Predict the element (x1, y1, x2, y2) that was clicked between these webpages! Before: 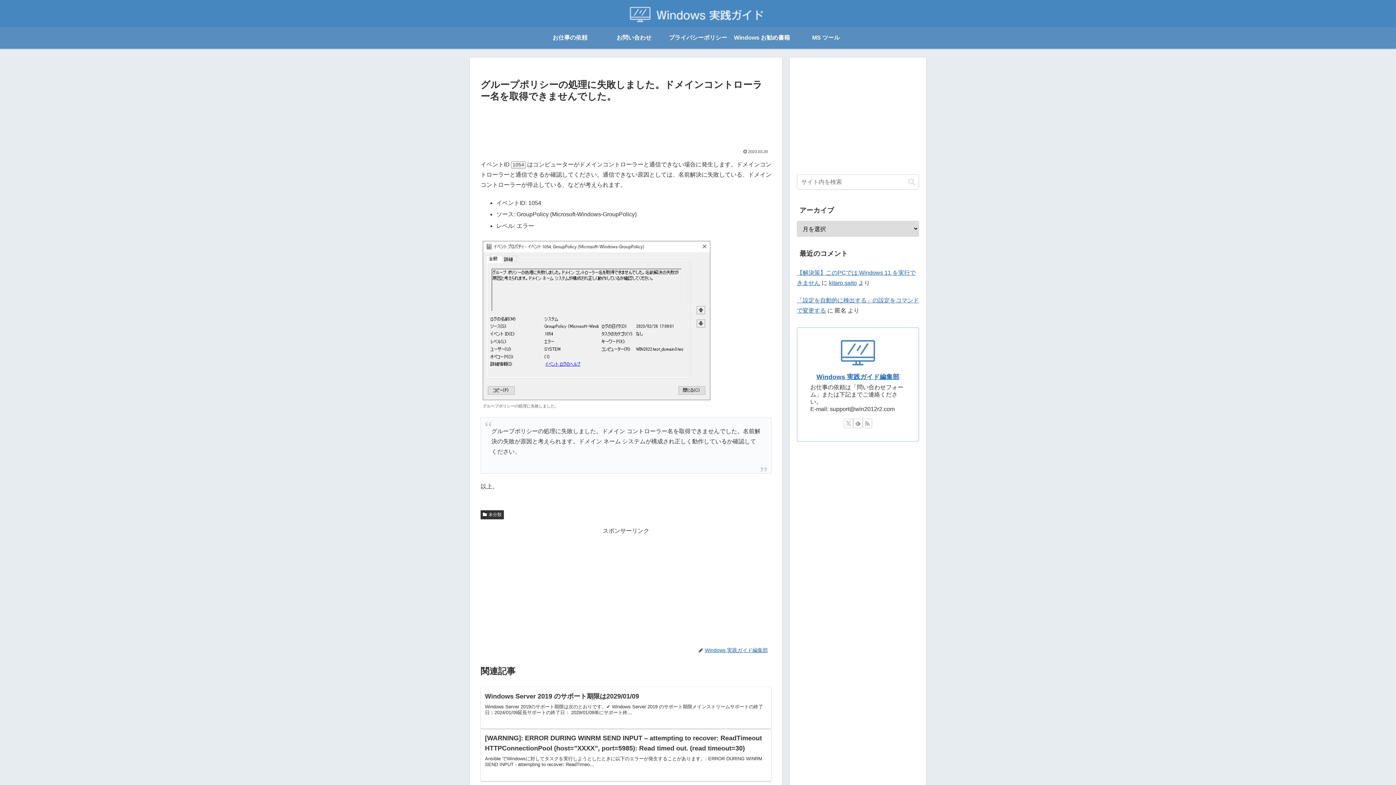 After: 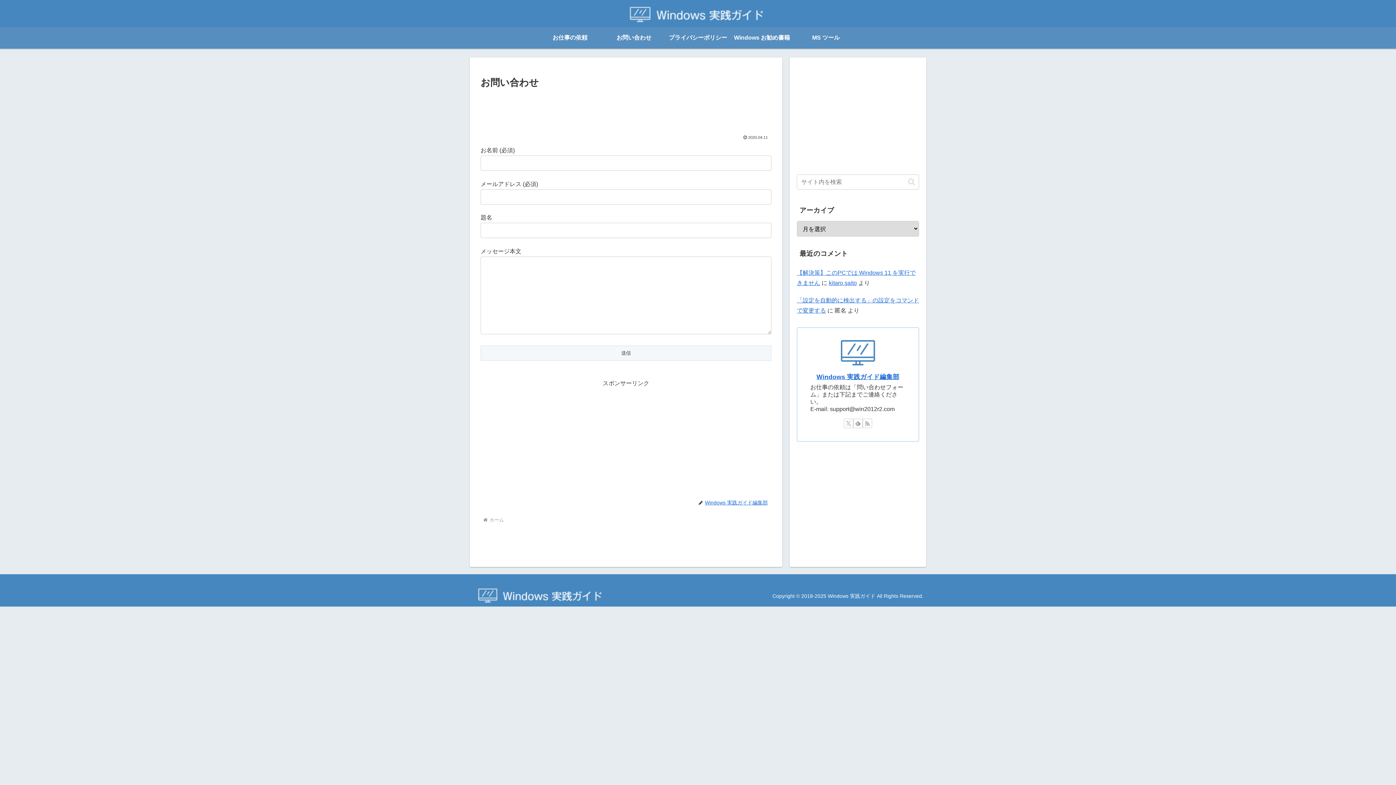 Action: bbox: (602, 26, 666, 48) label: お問い合わせ